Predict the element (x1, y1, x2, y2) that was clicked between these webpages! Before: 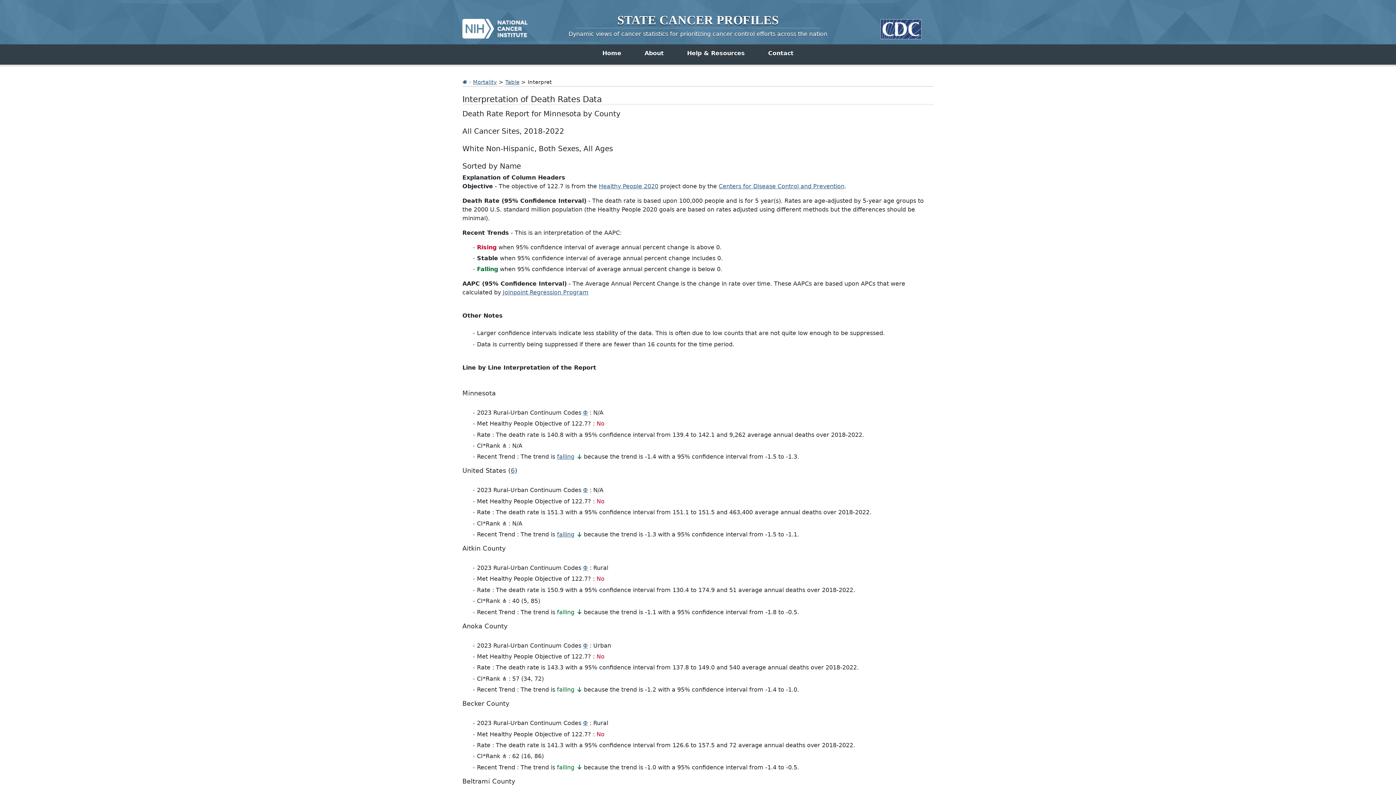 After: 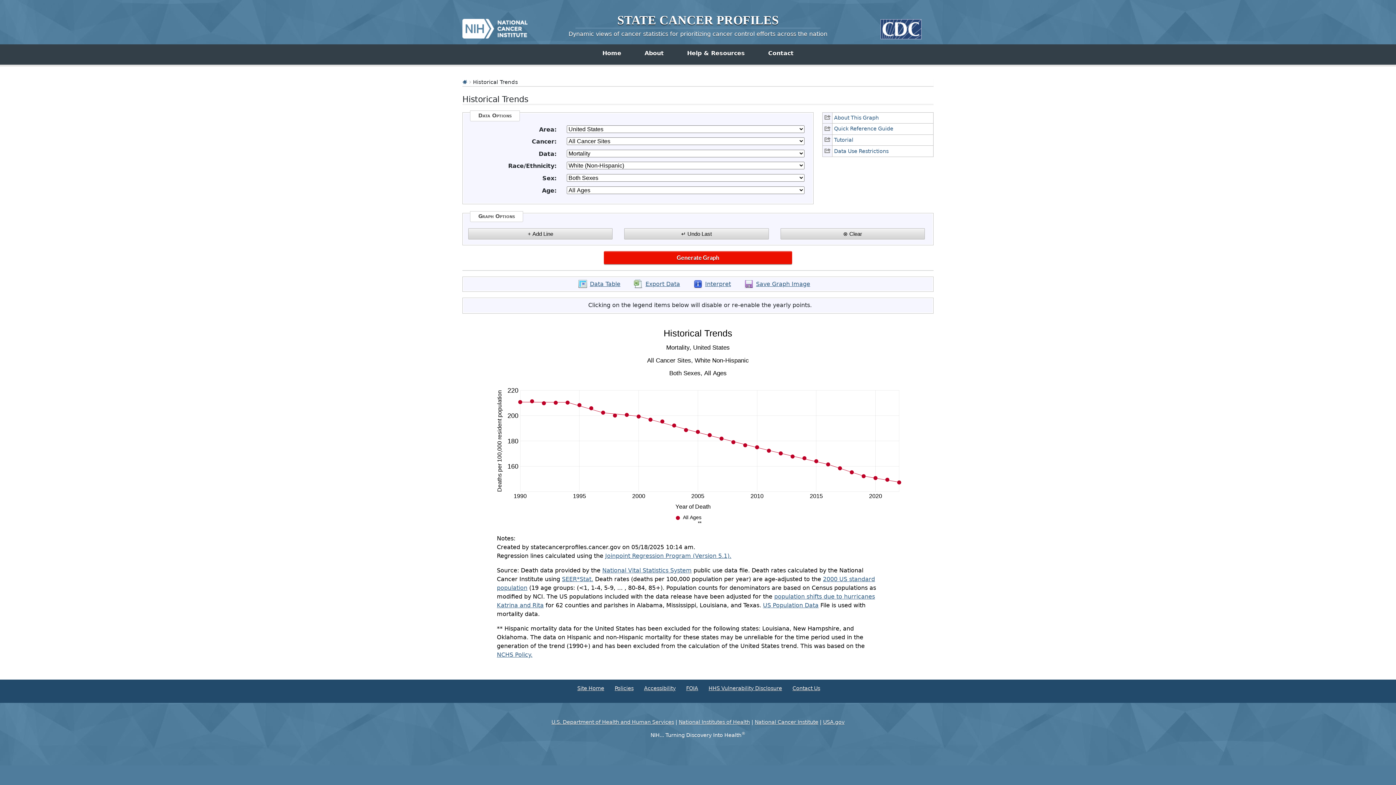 Action: label: falling bbox: (557, 531, 574, 538)